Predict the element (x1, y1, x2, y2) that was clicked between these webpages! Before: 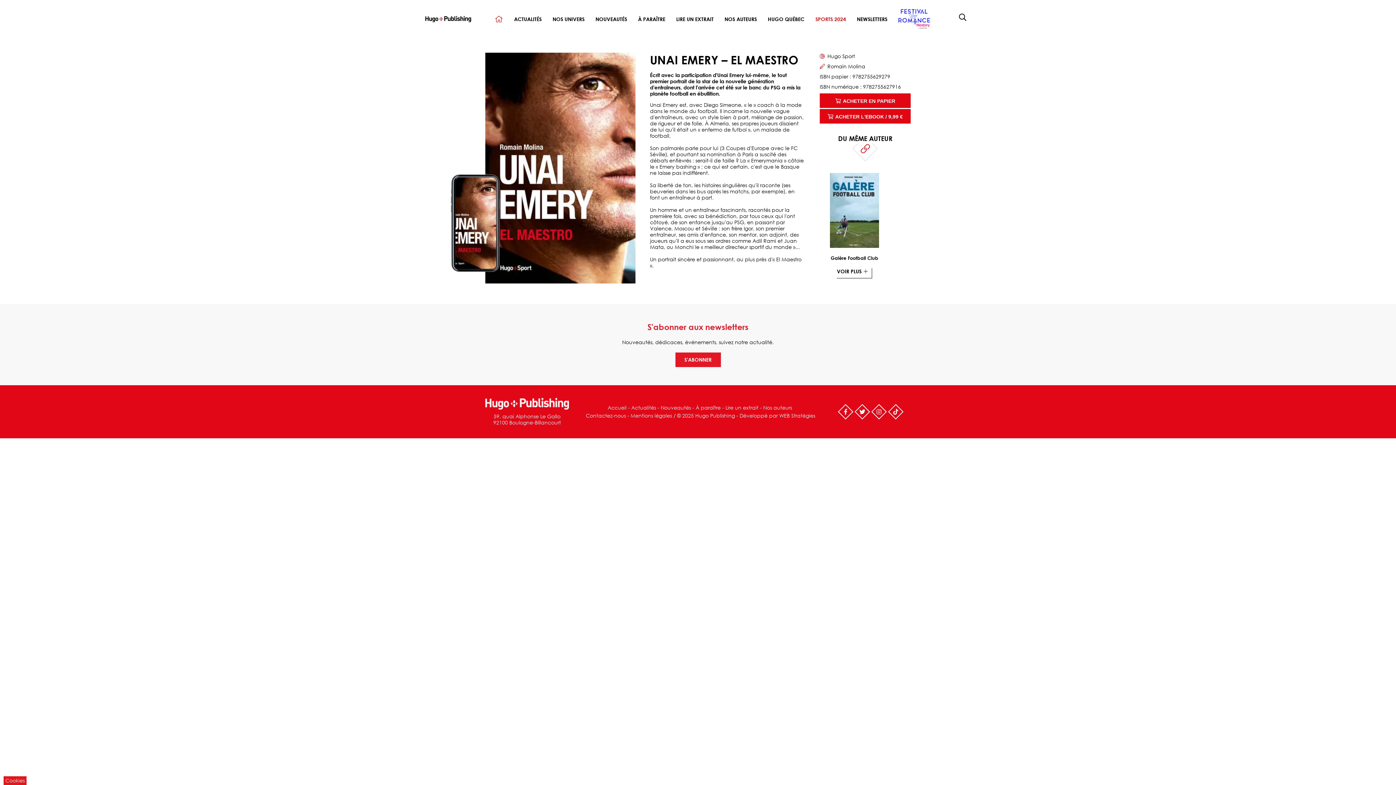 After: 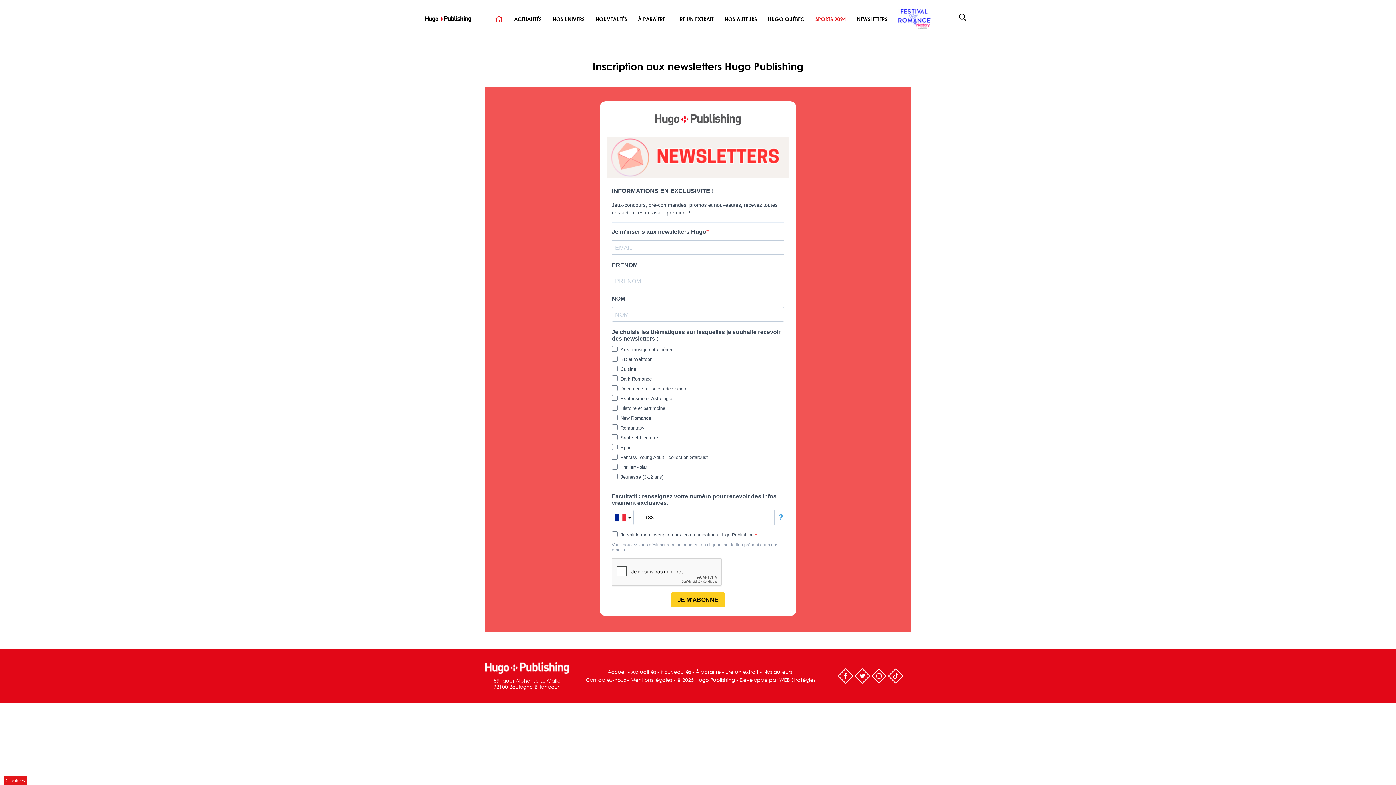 Action: label: NEWSLETTERS bbox: (851, 13, 893, 24)